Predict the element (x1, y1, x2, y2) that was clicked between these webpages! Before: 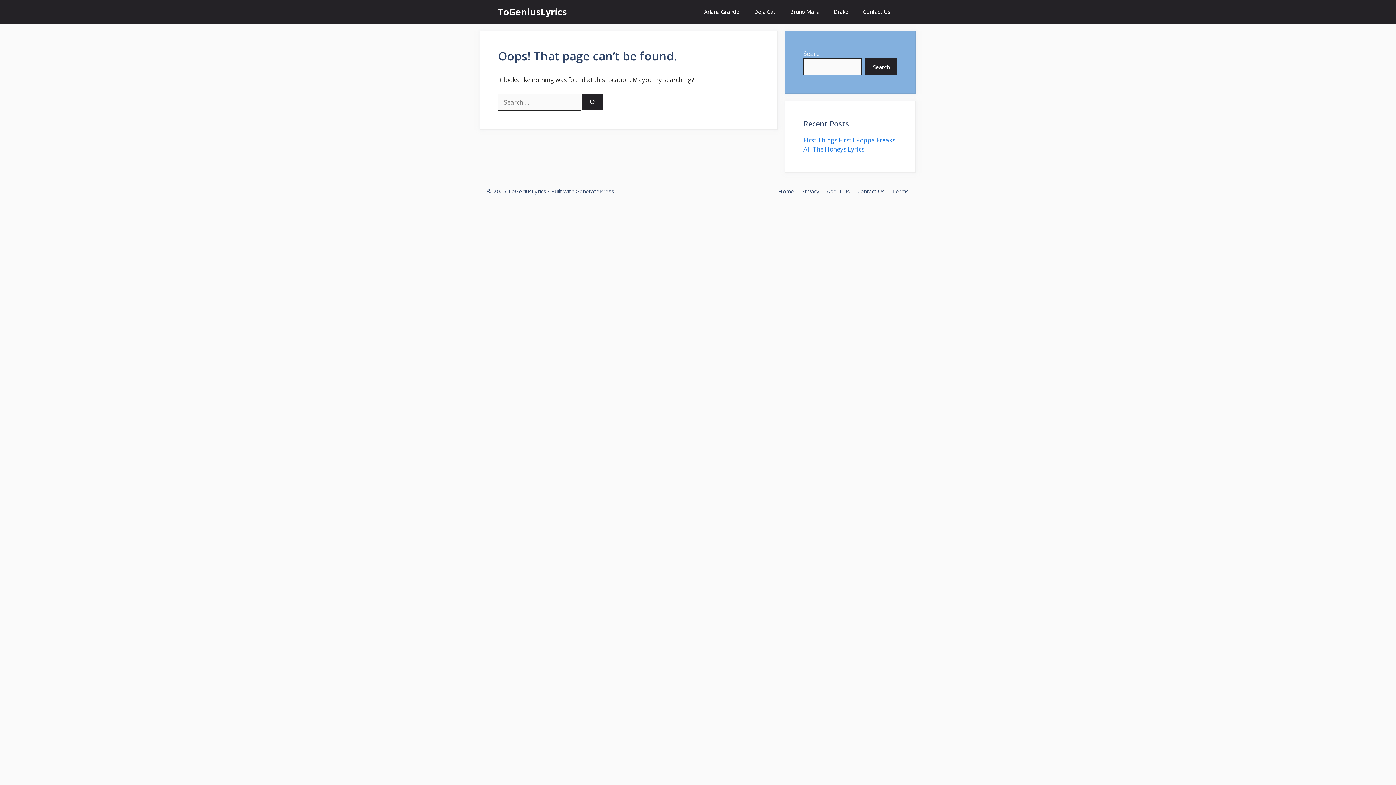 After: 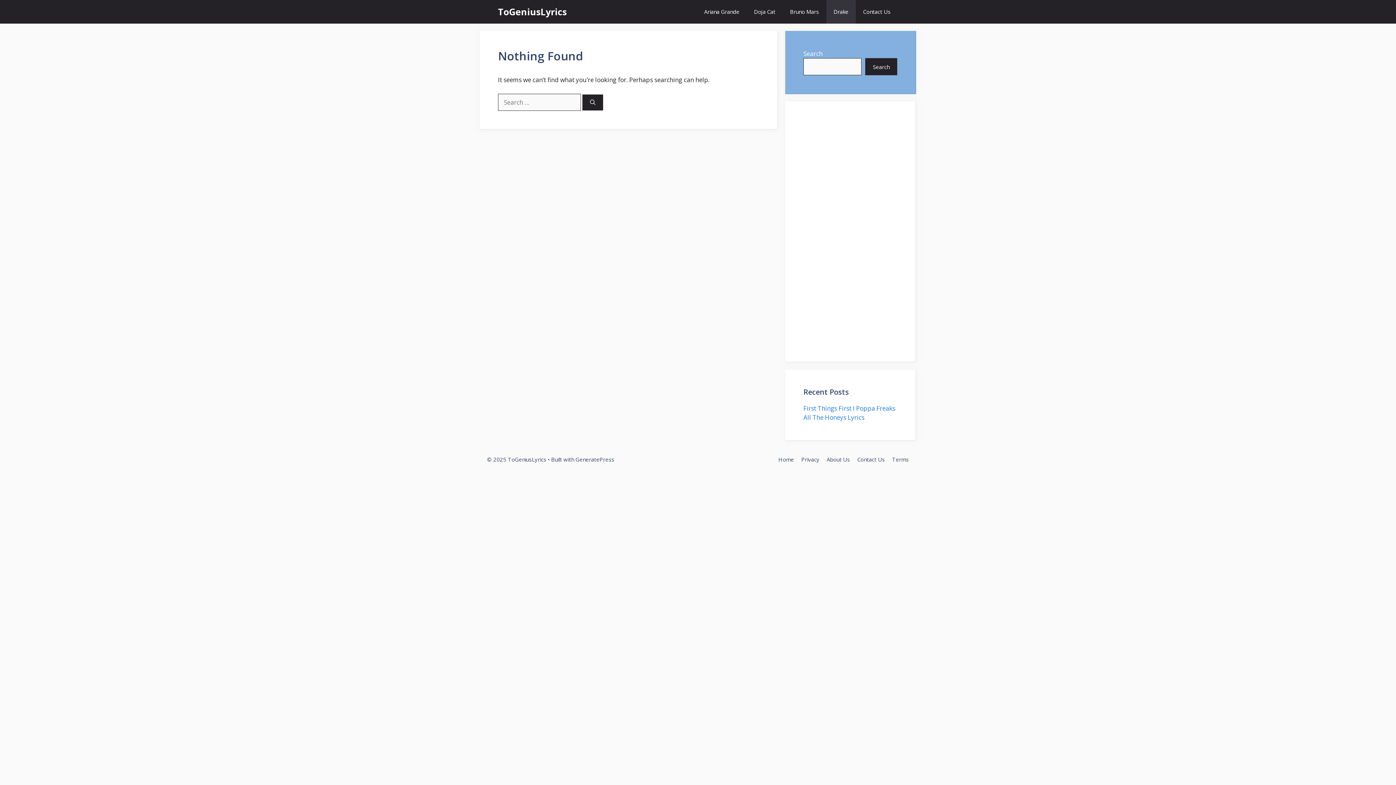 Action: bbox: (826, 0, 856, 23) label: Drake